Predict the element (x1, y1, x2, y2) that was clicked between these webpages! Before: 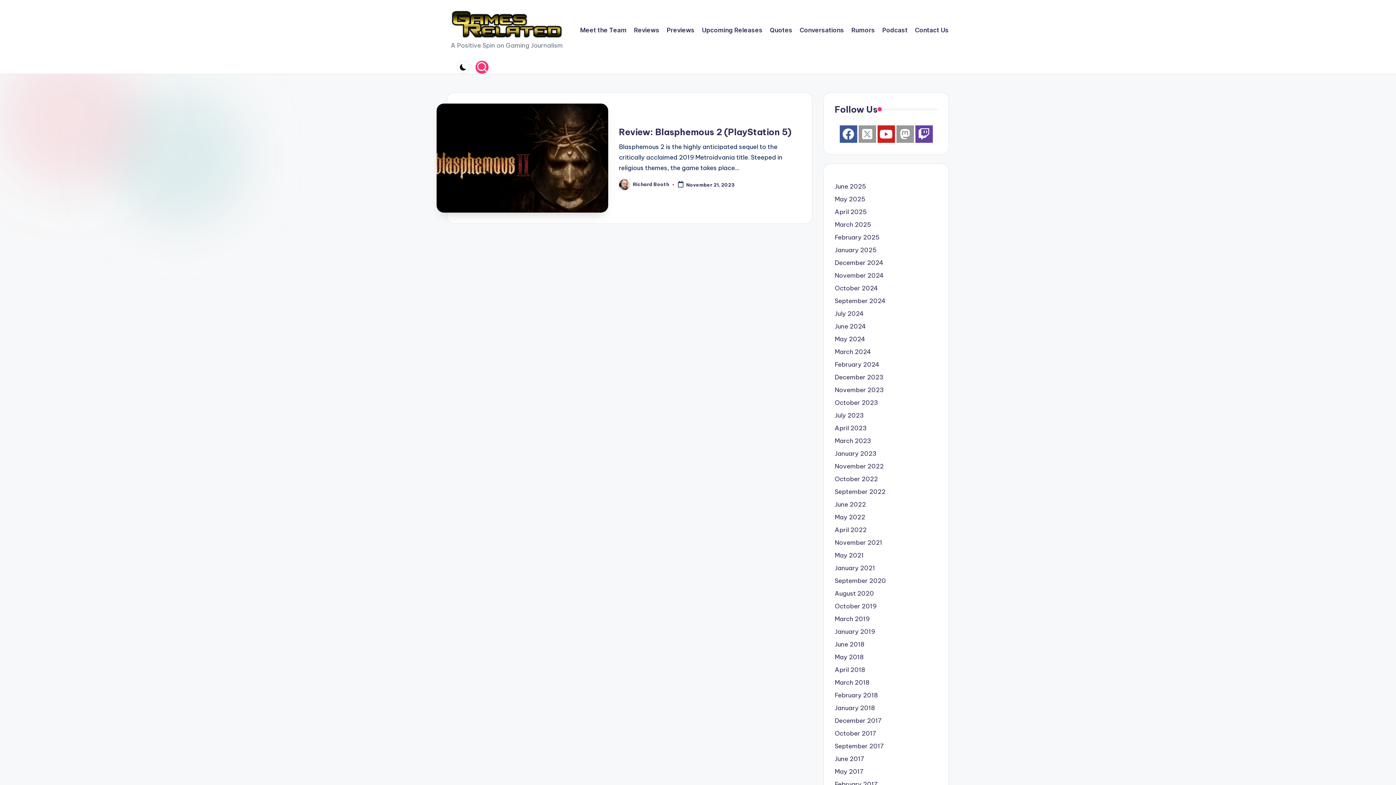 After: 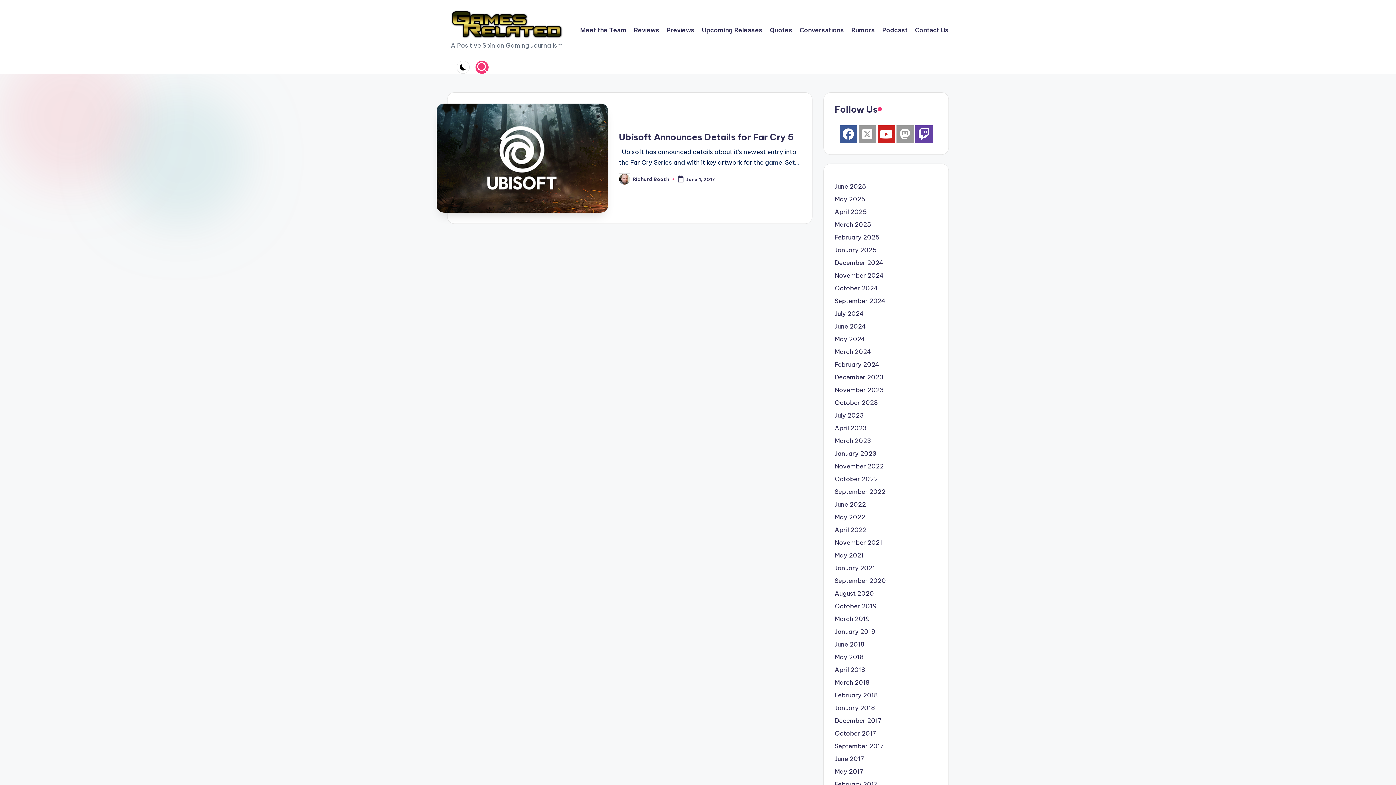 Action: bbox: (834, 754, 864, 763) label: June 2017